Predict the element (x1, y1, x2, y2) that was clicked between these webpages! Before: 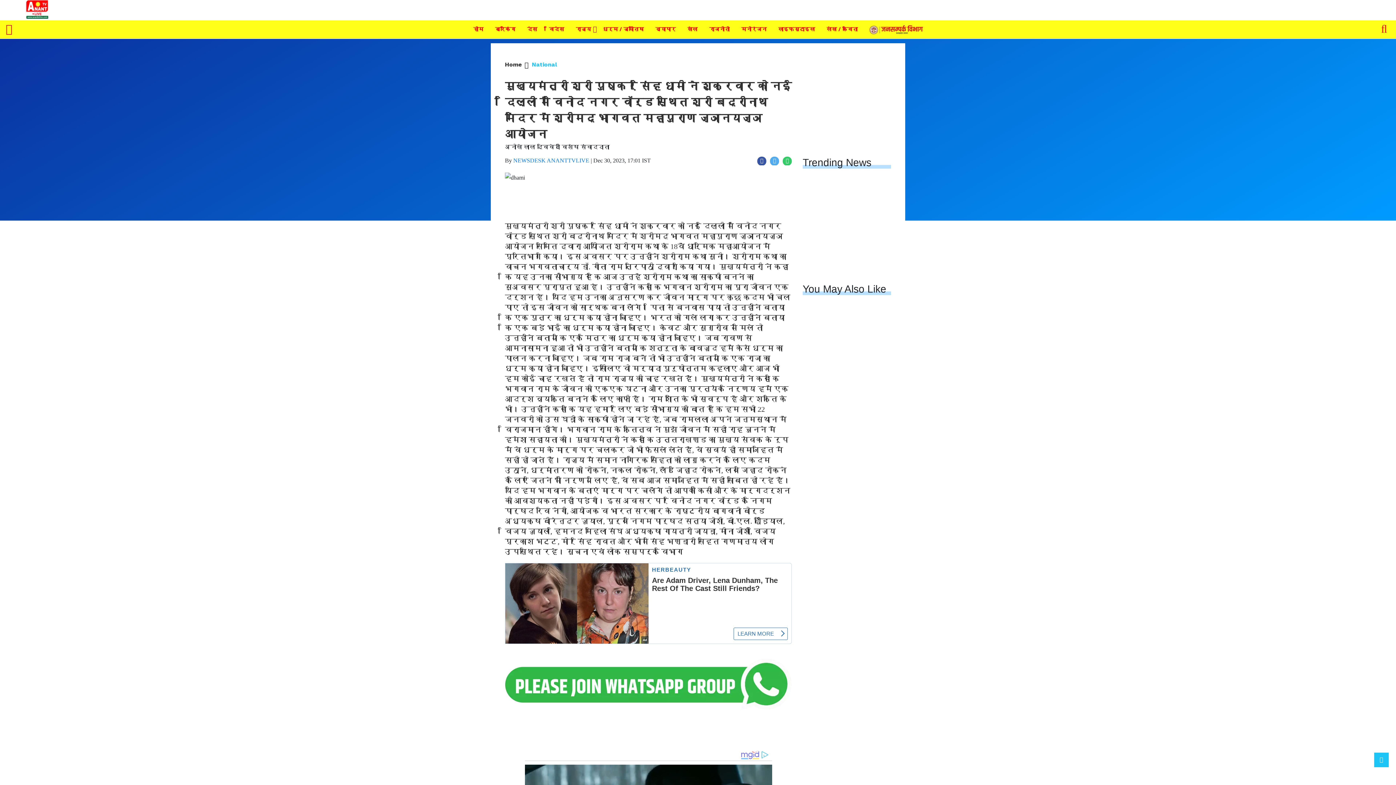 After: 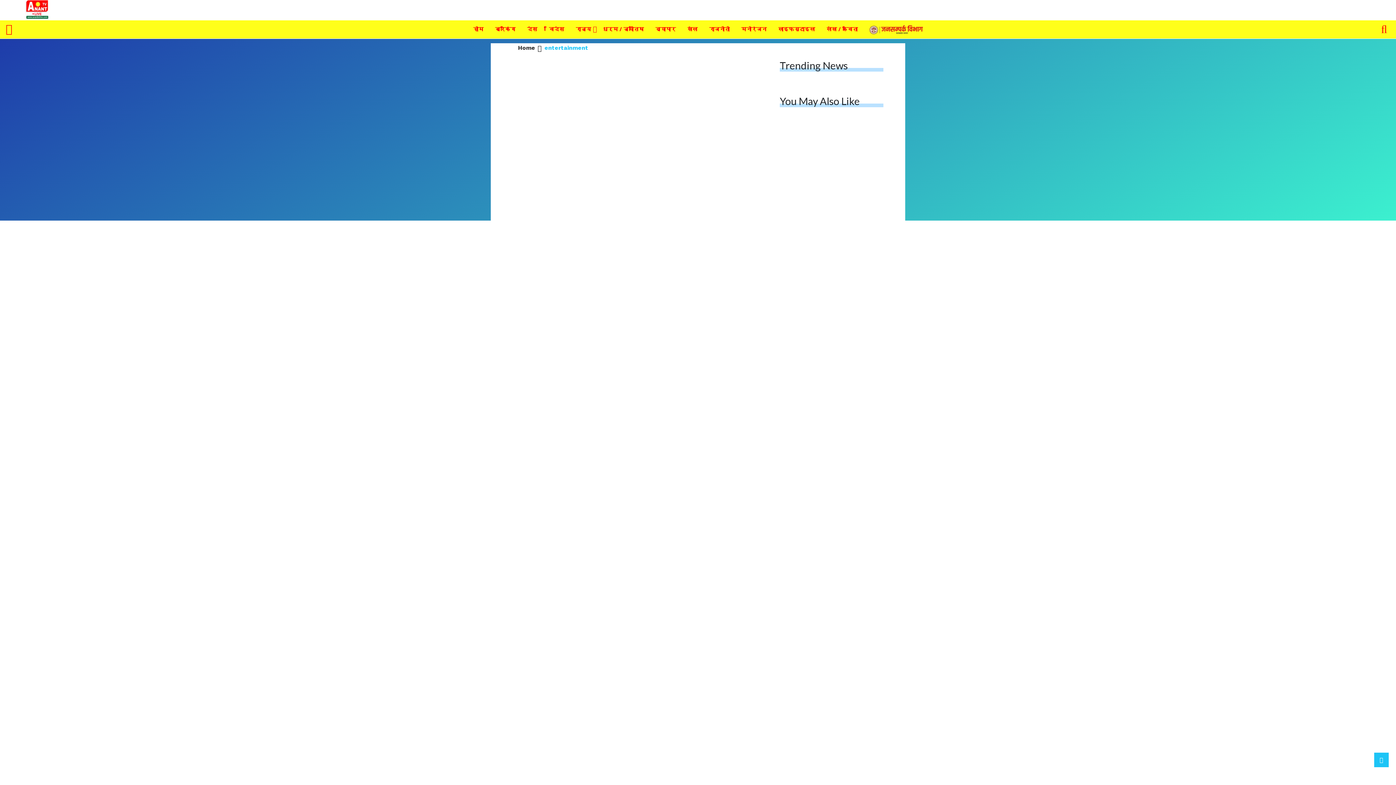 Action: bbox: (738, 24, 769, 34) label: मनोरंजन